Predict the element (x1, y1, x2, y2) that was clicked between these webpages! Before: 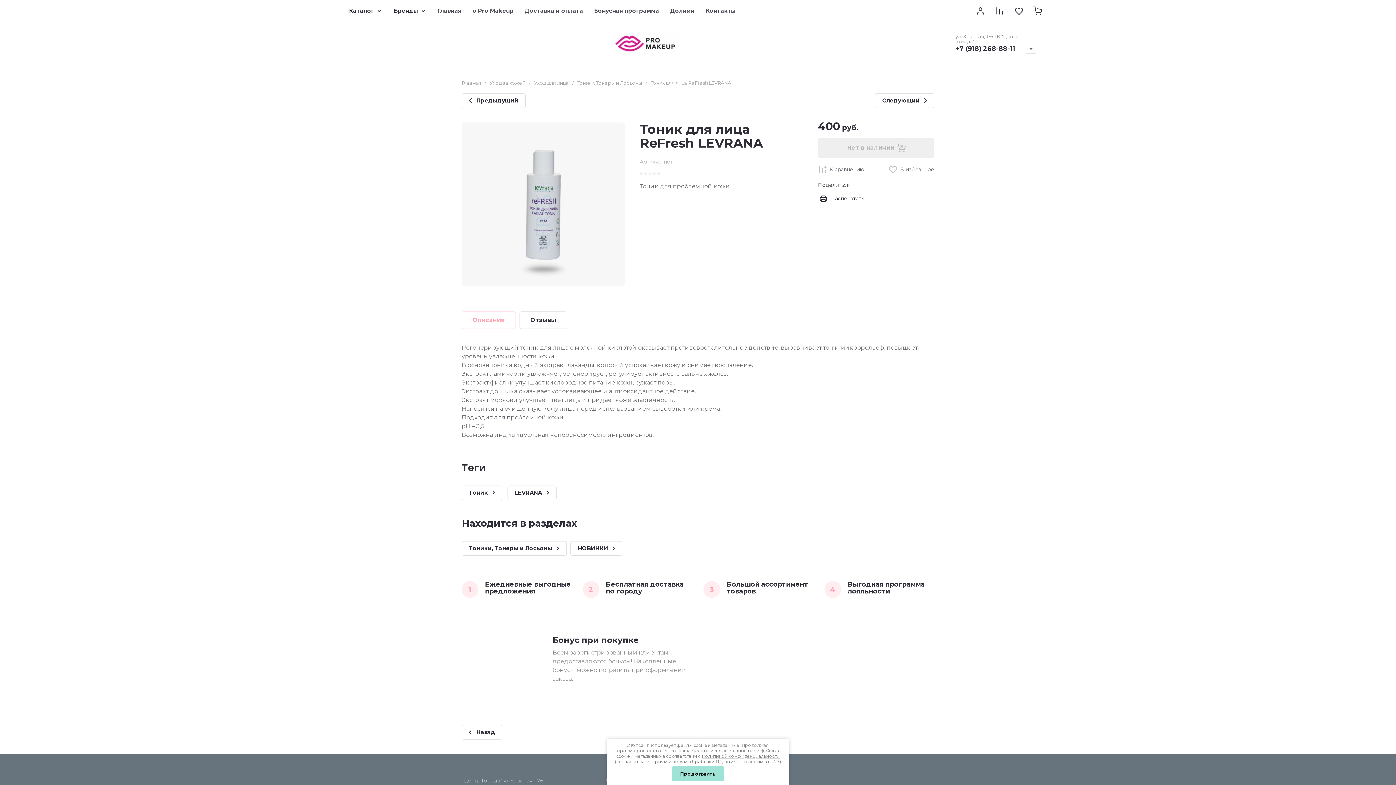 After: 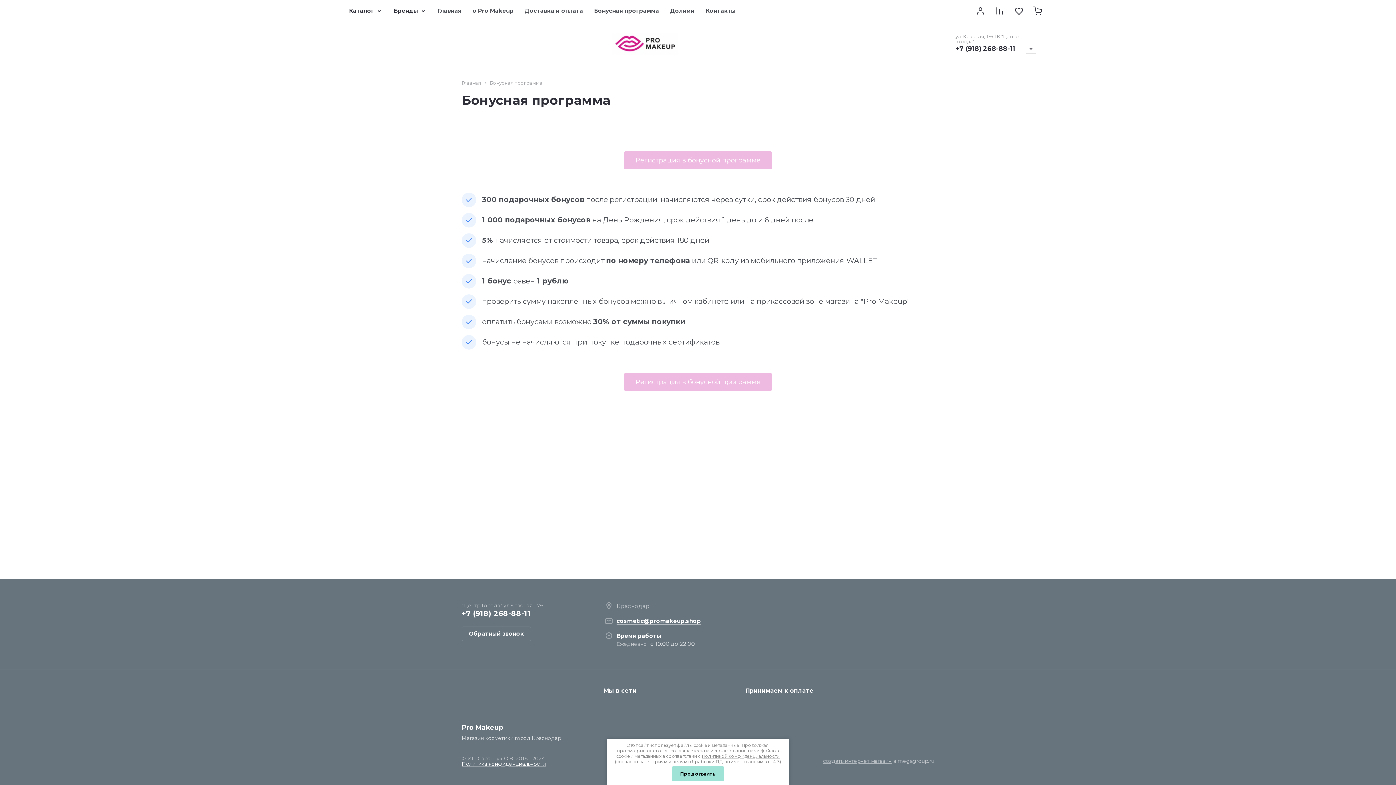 Action: bbox: (588, 0, 664, 21) label: Бонусная программа